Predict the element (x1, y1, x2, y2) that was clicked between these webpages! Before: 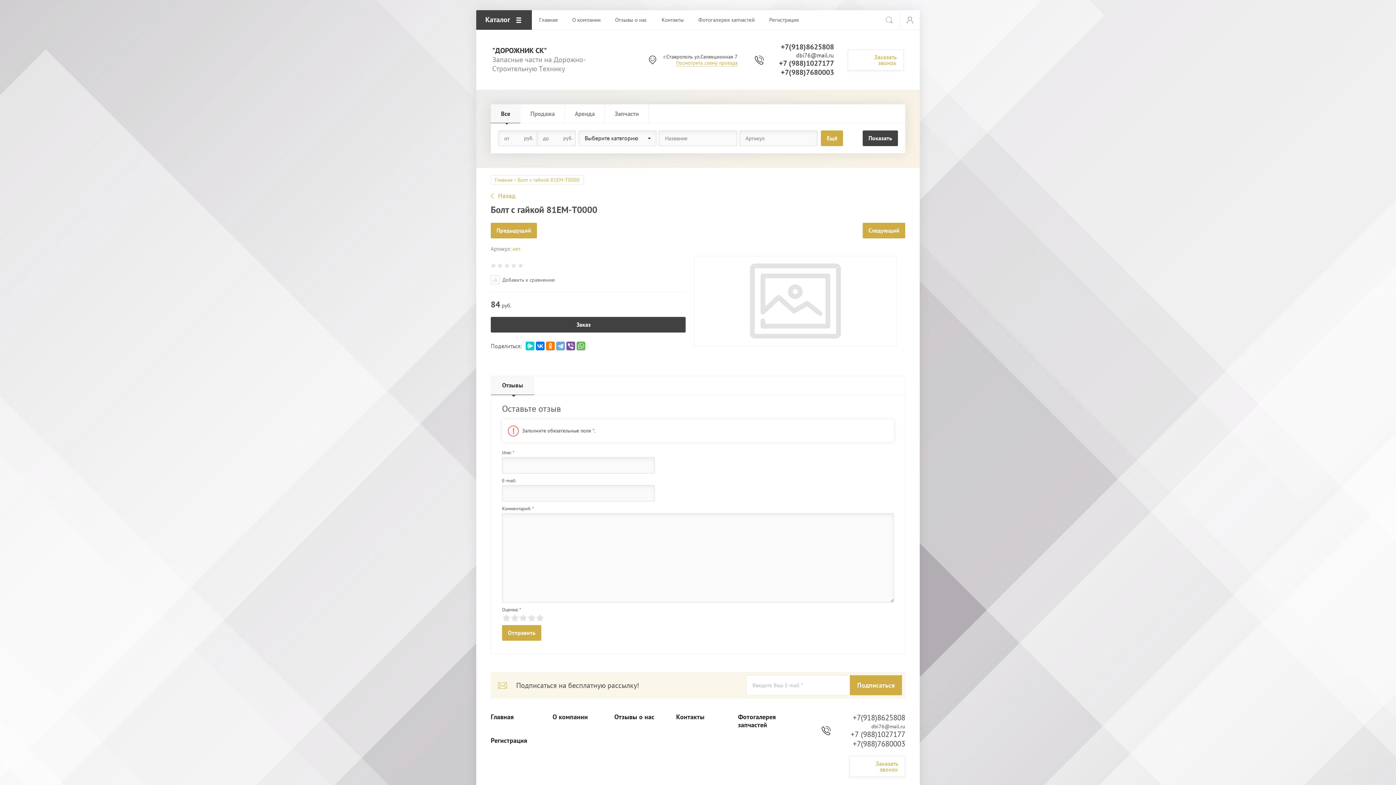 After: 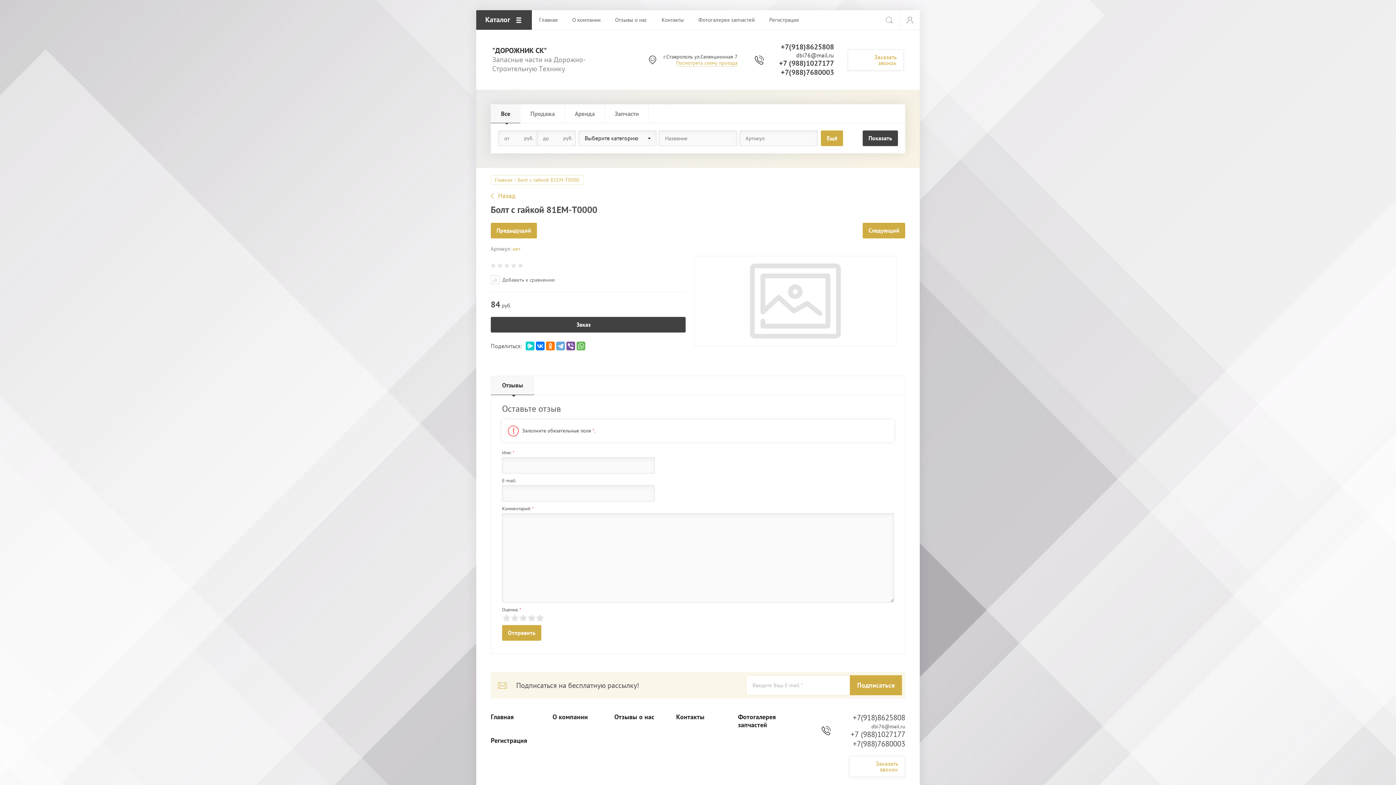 Action: bbox: (853, 713, 905, 722) label: +7(918)8625808